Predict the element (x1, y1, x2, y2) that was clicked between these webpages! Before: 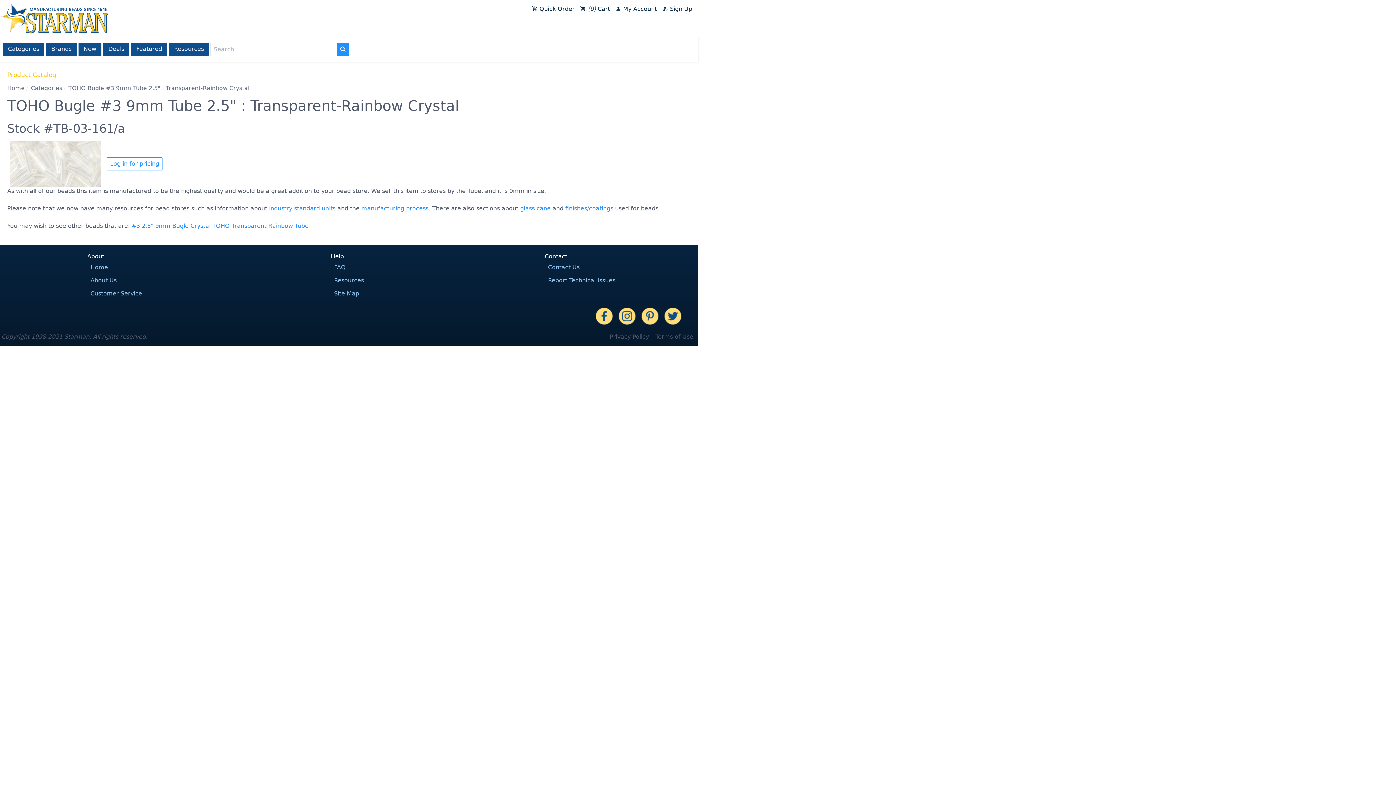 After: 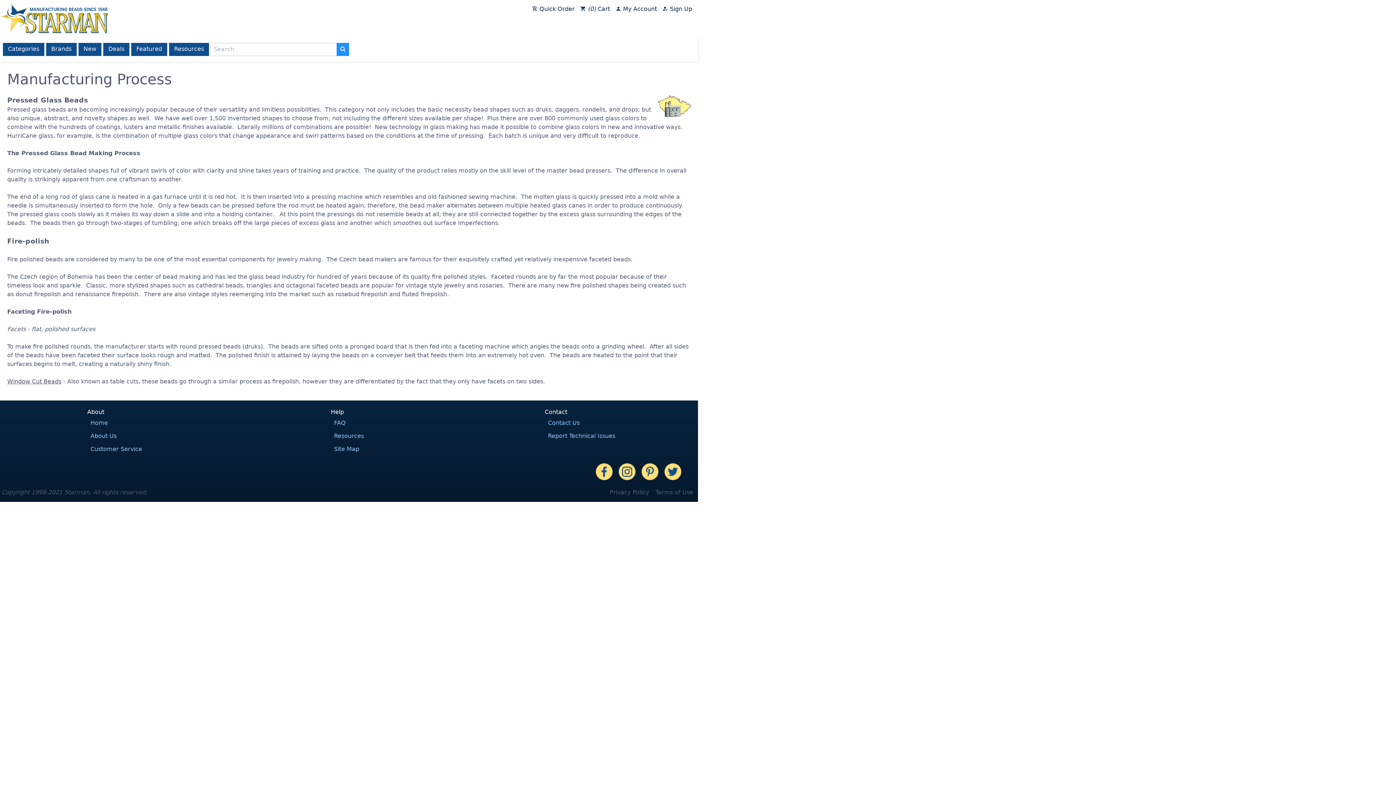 Action: bbox: (361, 204, 428, 211) label: manufacturing process